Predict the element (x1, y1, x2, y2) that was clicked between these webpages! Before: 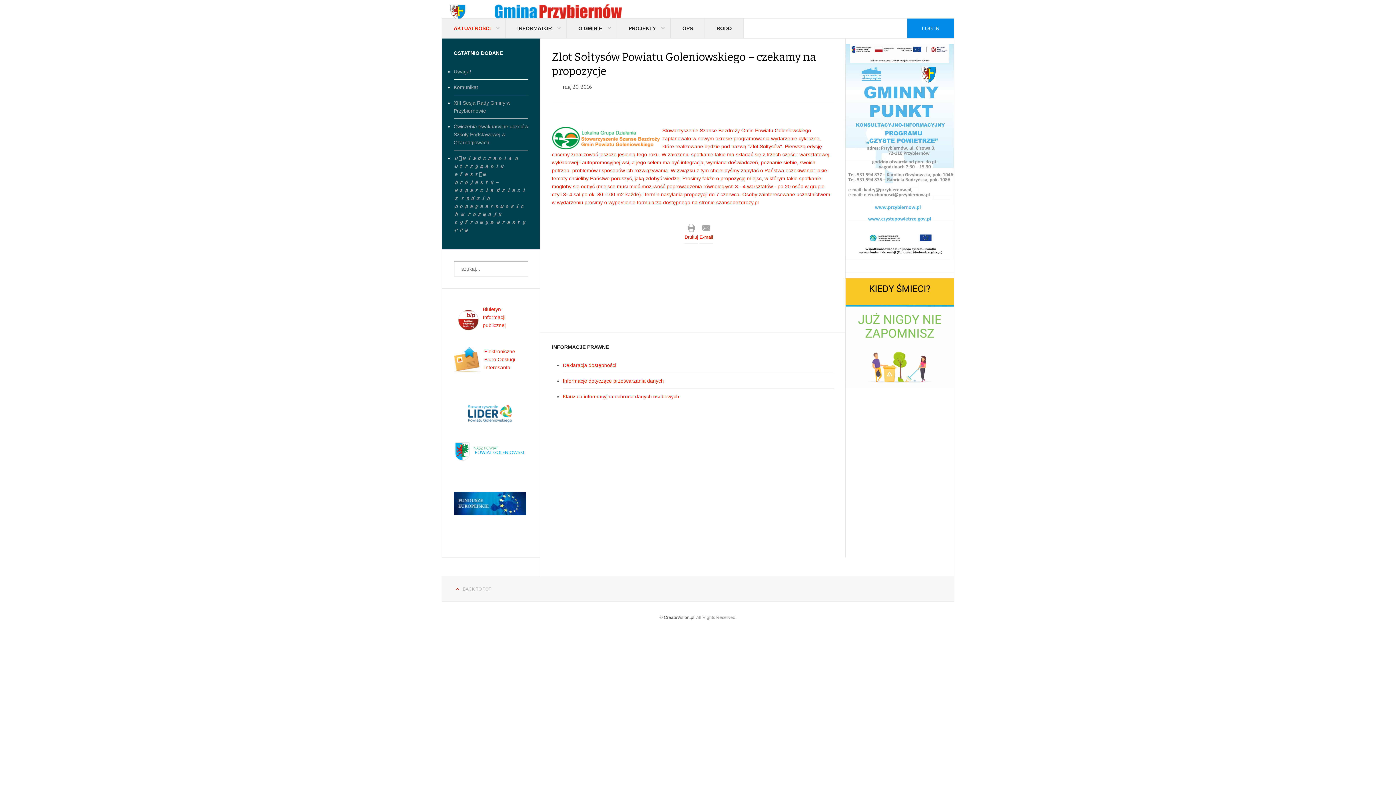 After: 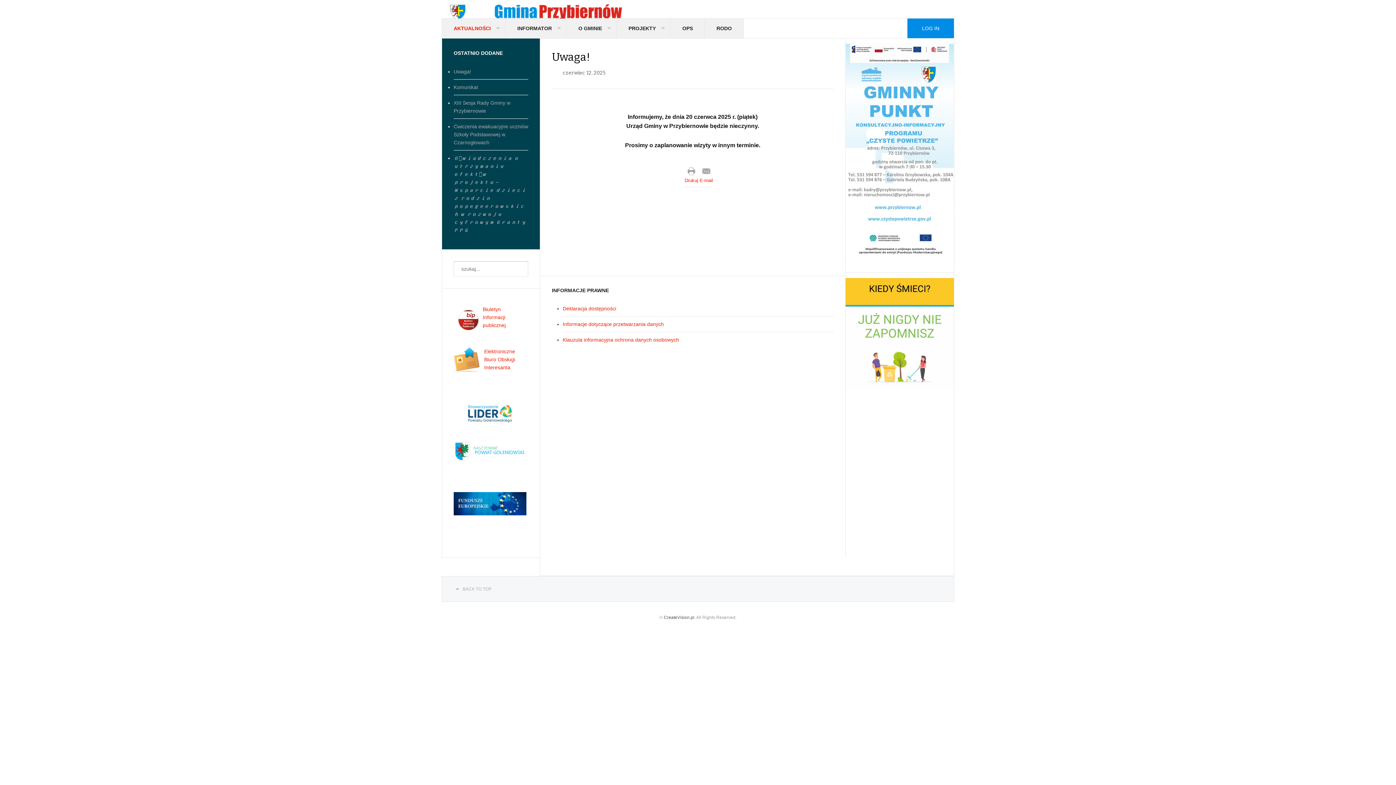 Action: label: Uwaga! bbox: (453, 68, 471, 74)